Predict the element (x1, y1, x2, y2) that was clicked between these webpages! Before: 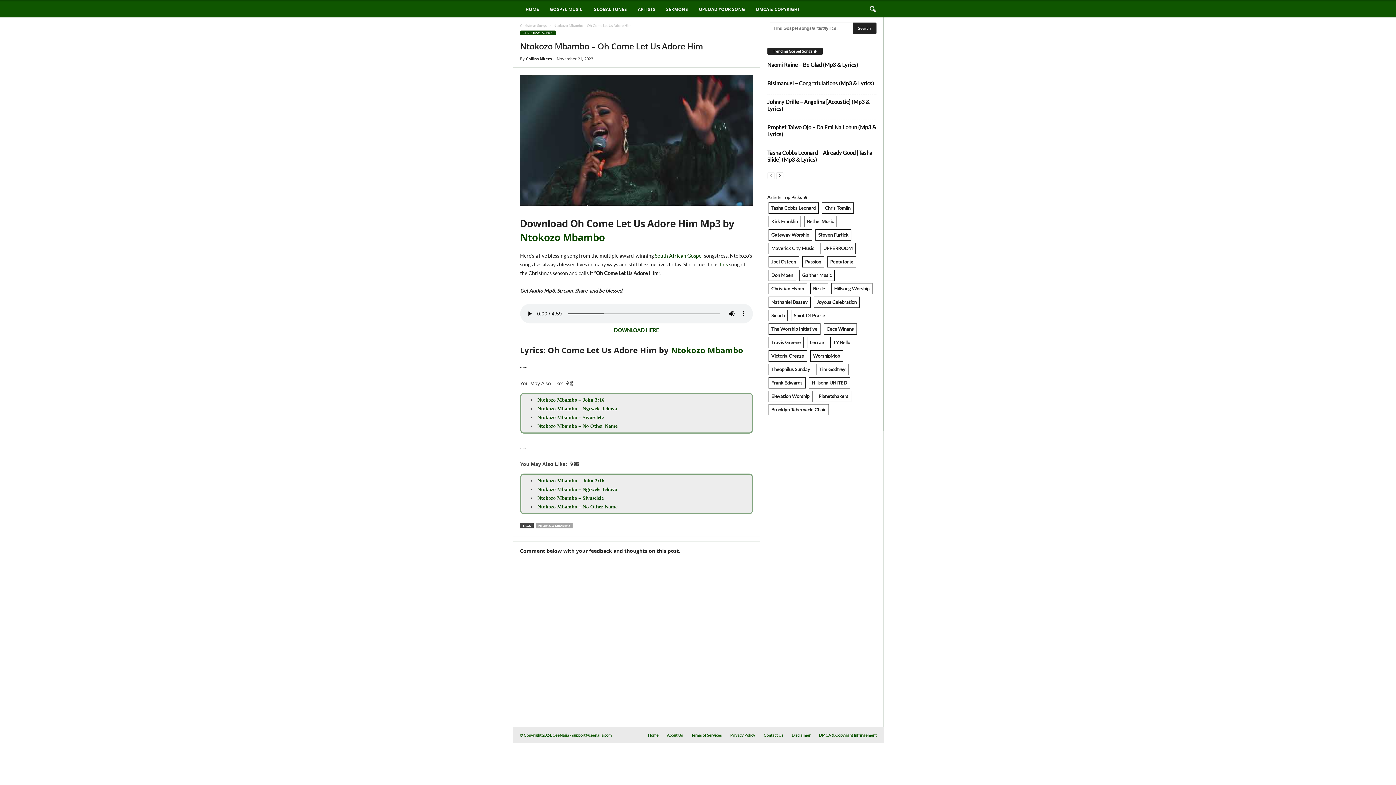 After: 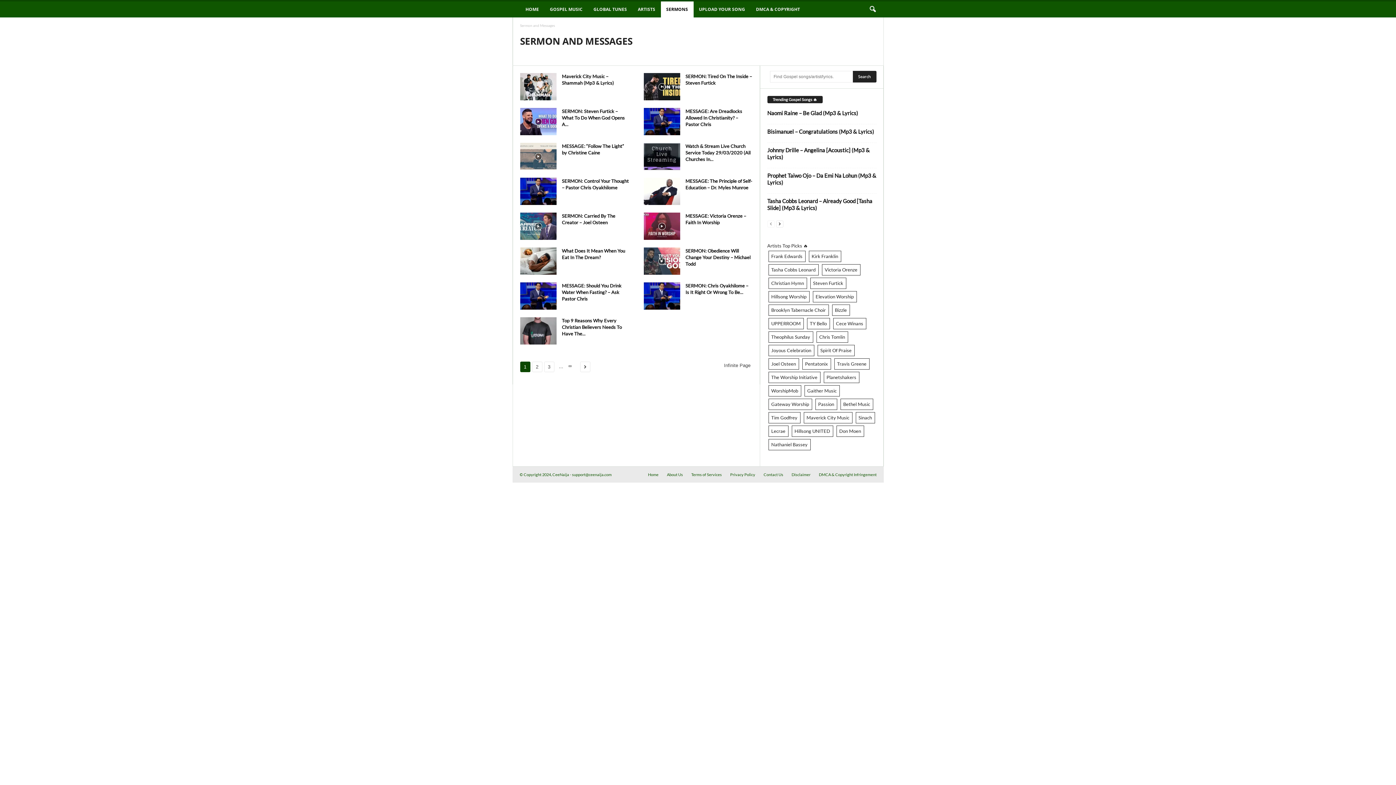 Action: bbox: (660, 1, 693, 17) label: SERMONS